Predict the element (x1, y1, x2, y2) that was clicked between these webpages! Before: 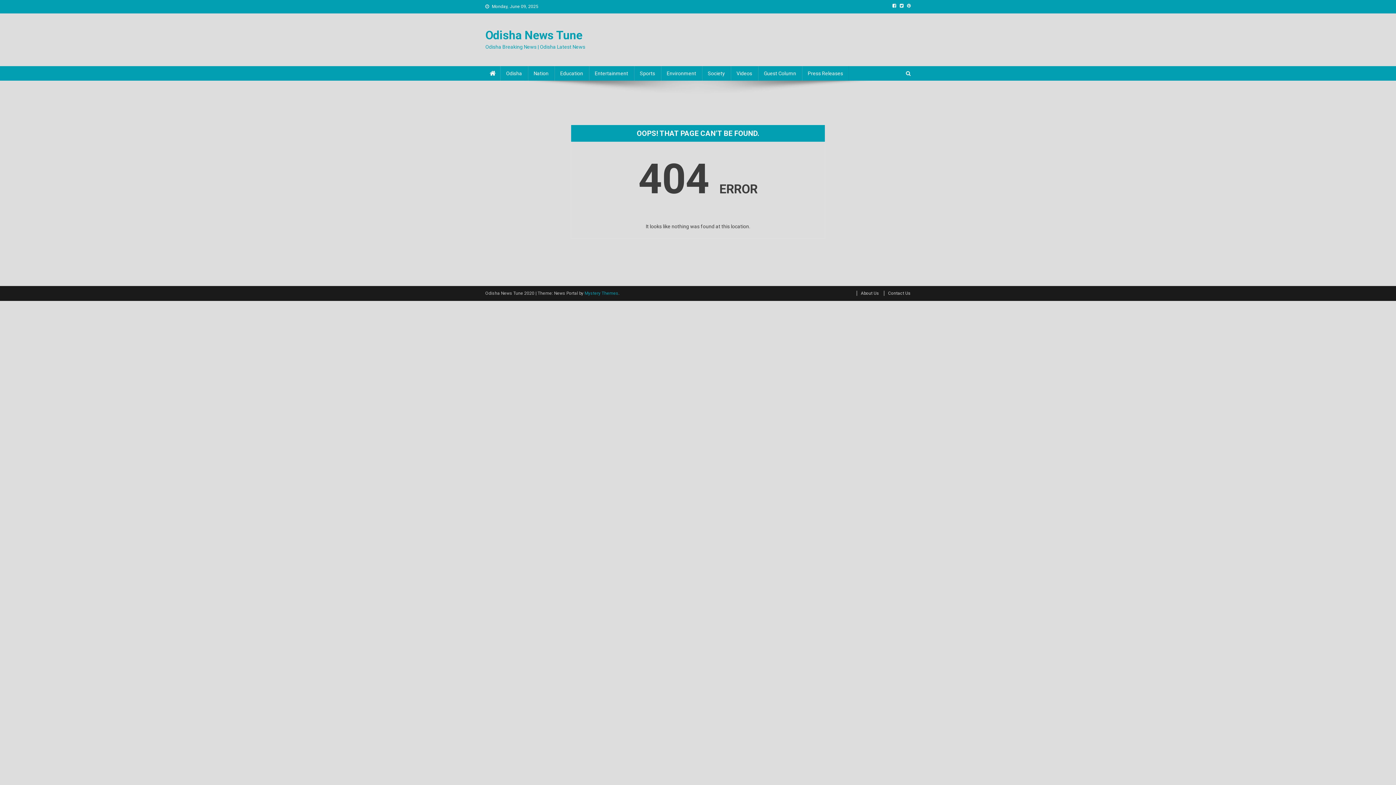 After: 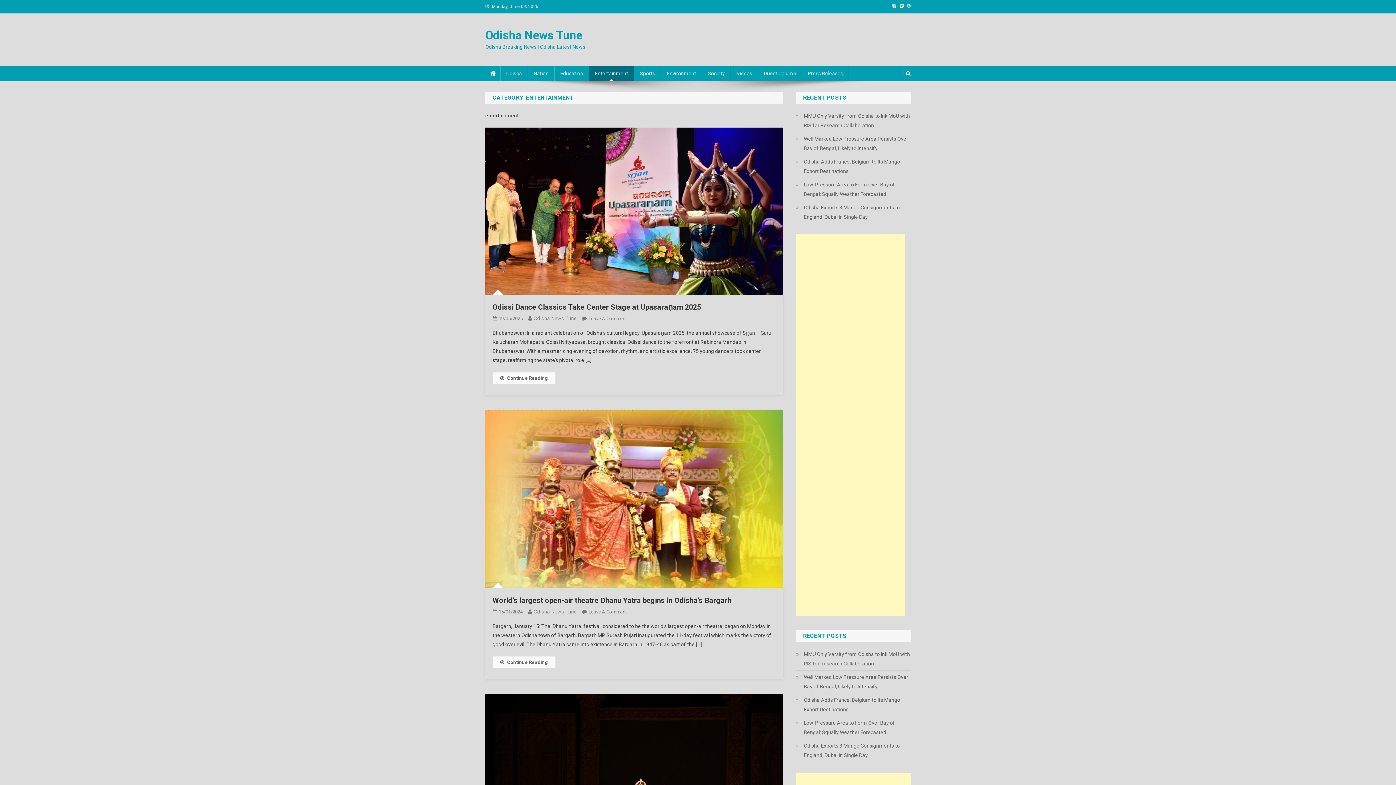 Action: label: Entertainment bbox: (589, 66, 634, 80)